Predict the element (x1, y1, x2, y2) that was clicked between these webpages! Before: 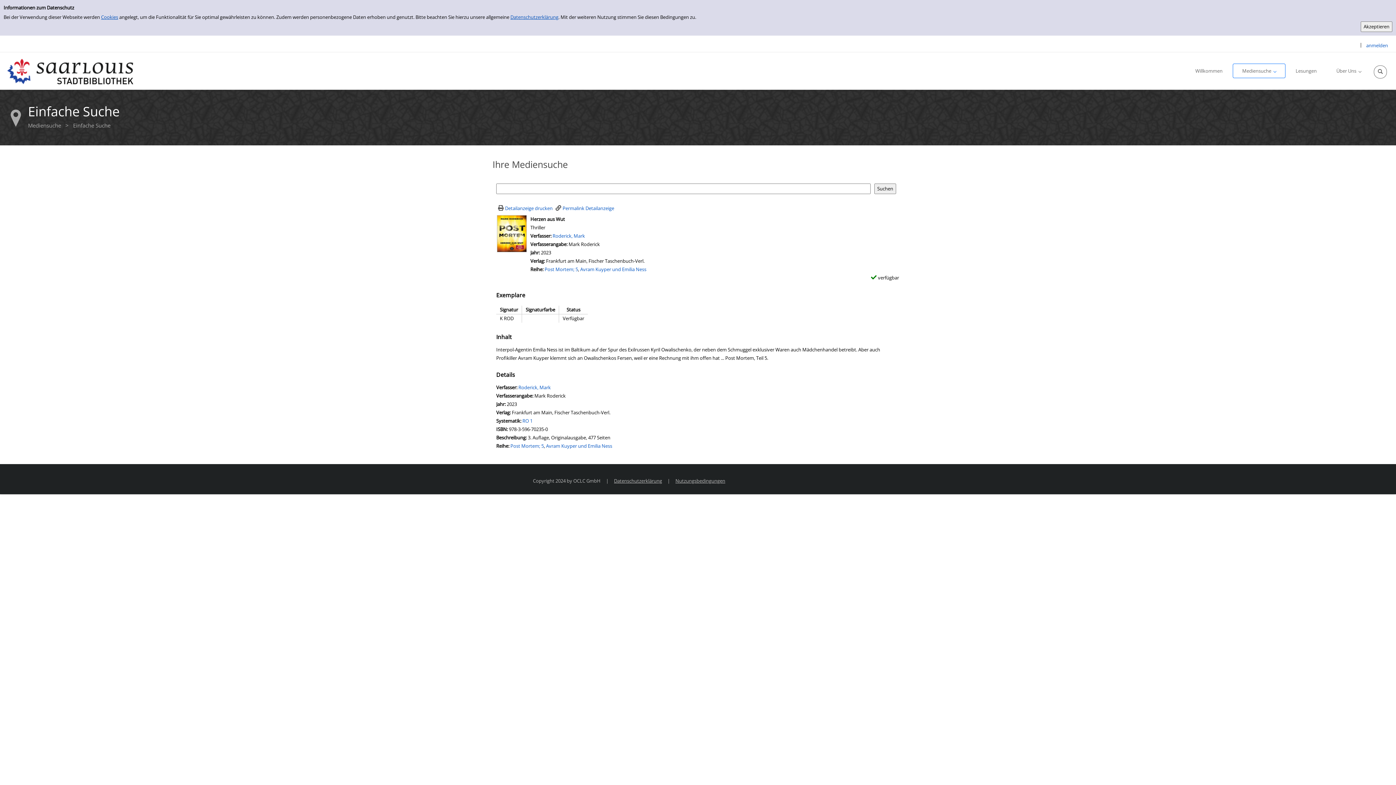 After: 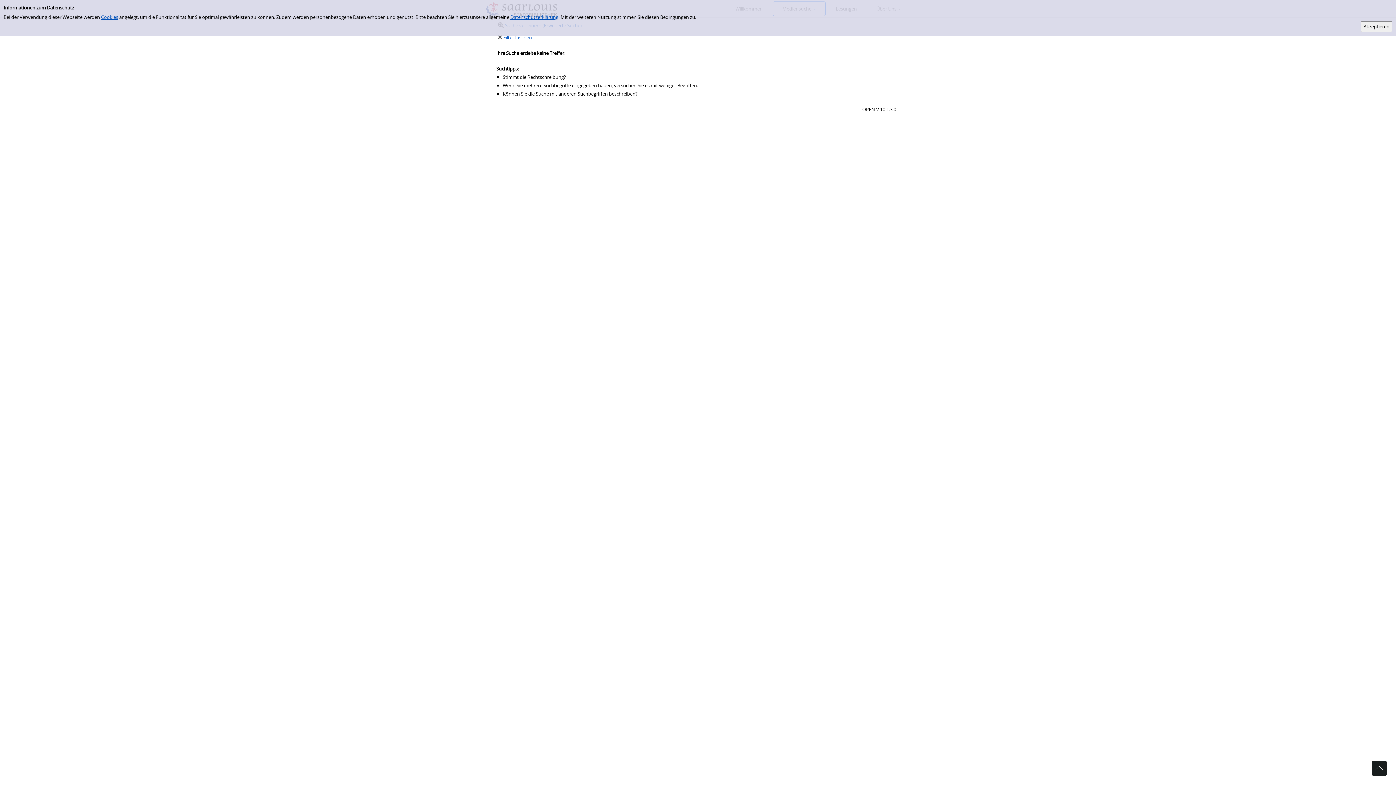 Action: label: Zur Reihe Avram Kuyper und Emilia Ness wechseln bbox: (580, 266, 646, 272)